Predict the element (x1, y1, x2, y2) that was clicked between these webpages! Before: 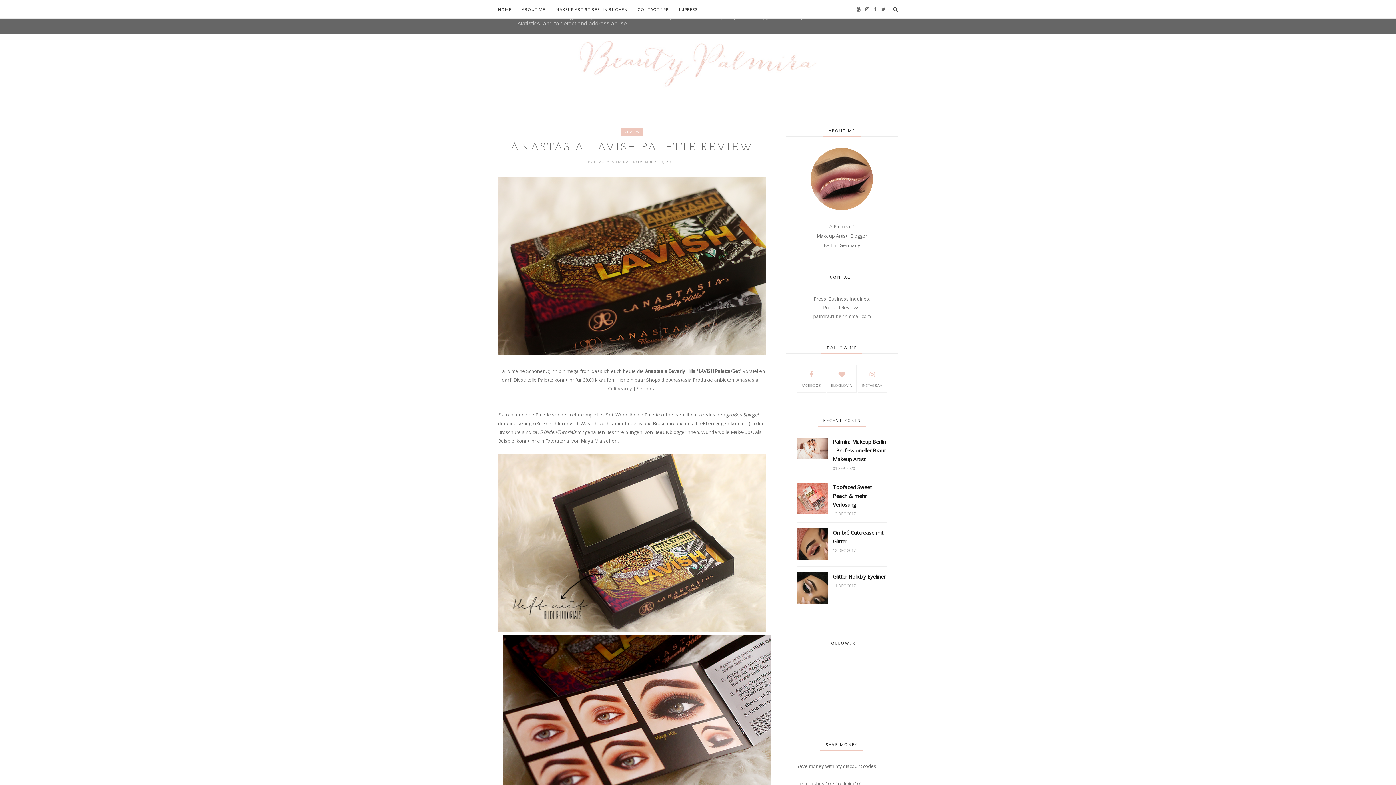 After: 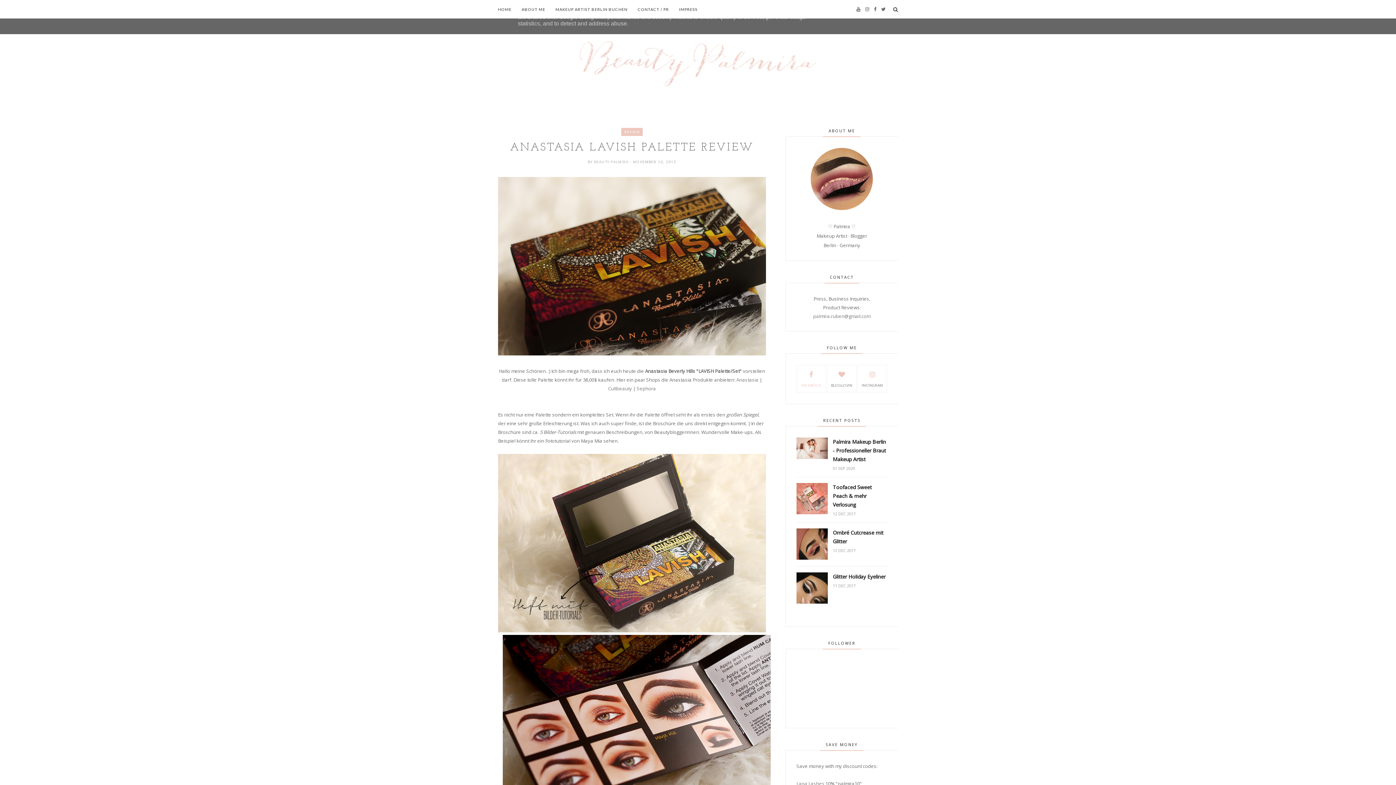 Action: bbox: (797, 369, 825, 388) label: FACEBOOK